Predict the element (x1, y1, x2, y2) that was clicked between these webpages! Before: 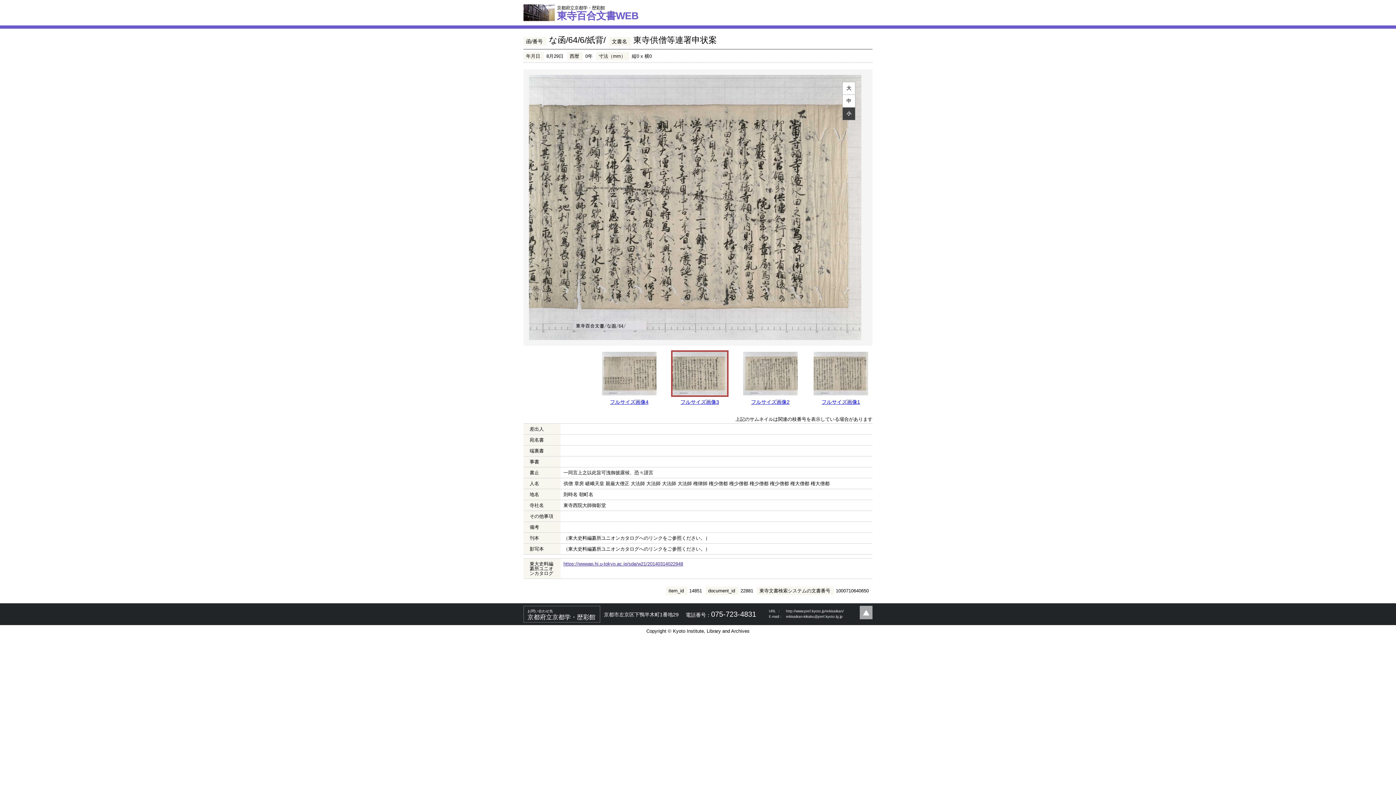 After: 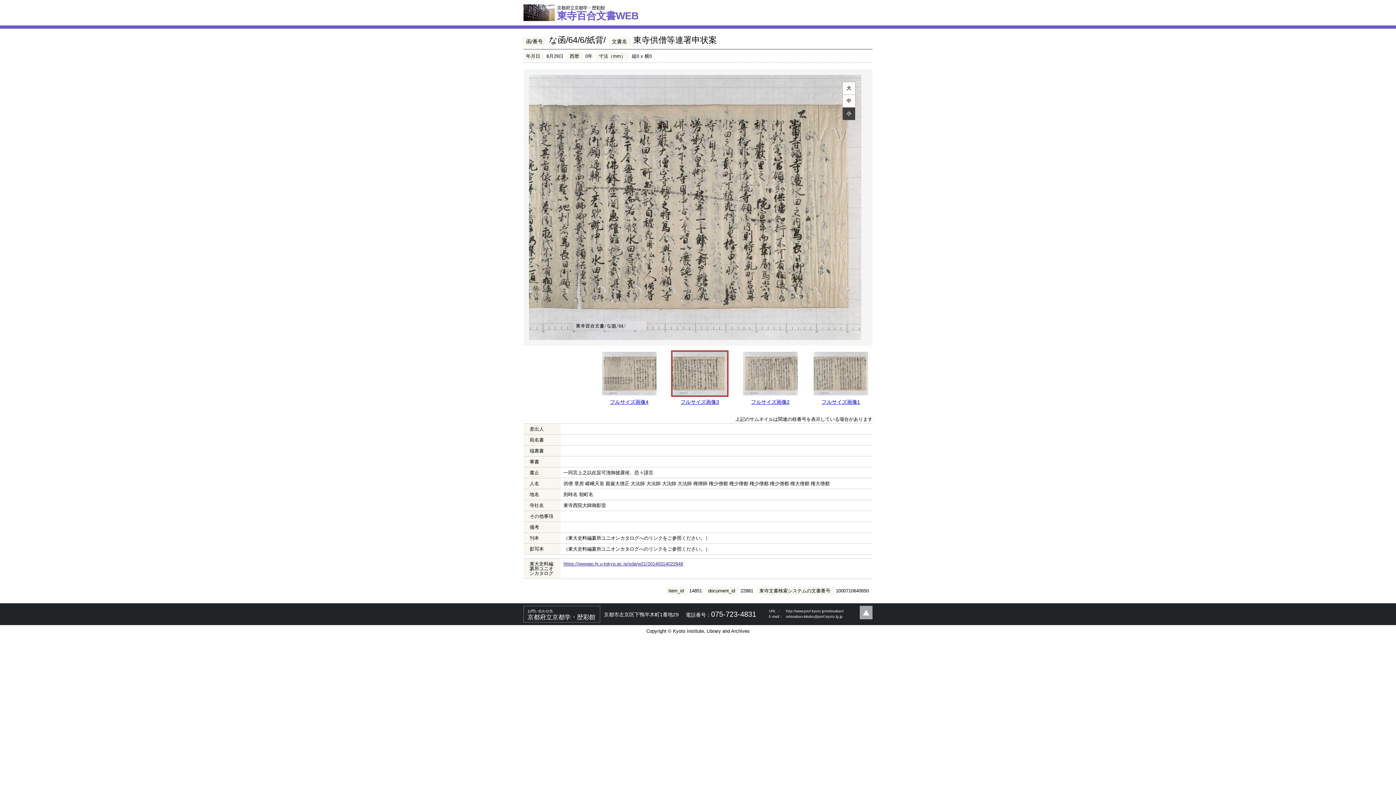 Action: bbox: (610, 399, 648, 405) label: フルサイズ画像4